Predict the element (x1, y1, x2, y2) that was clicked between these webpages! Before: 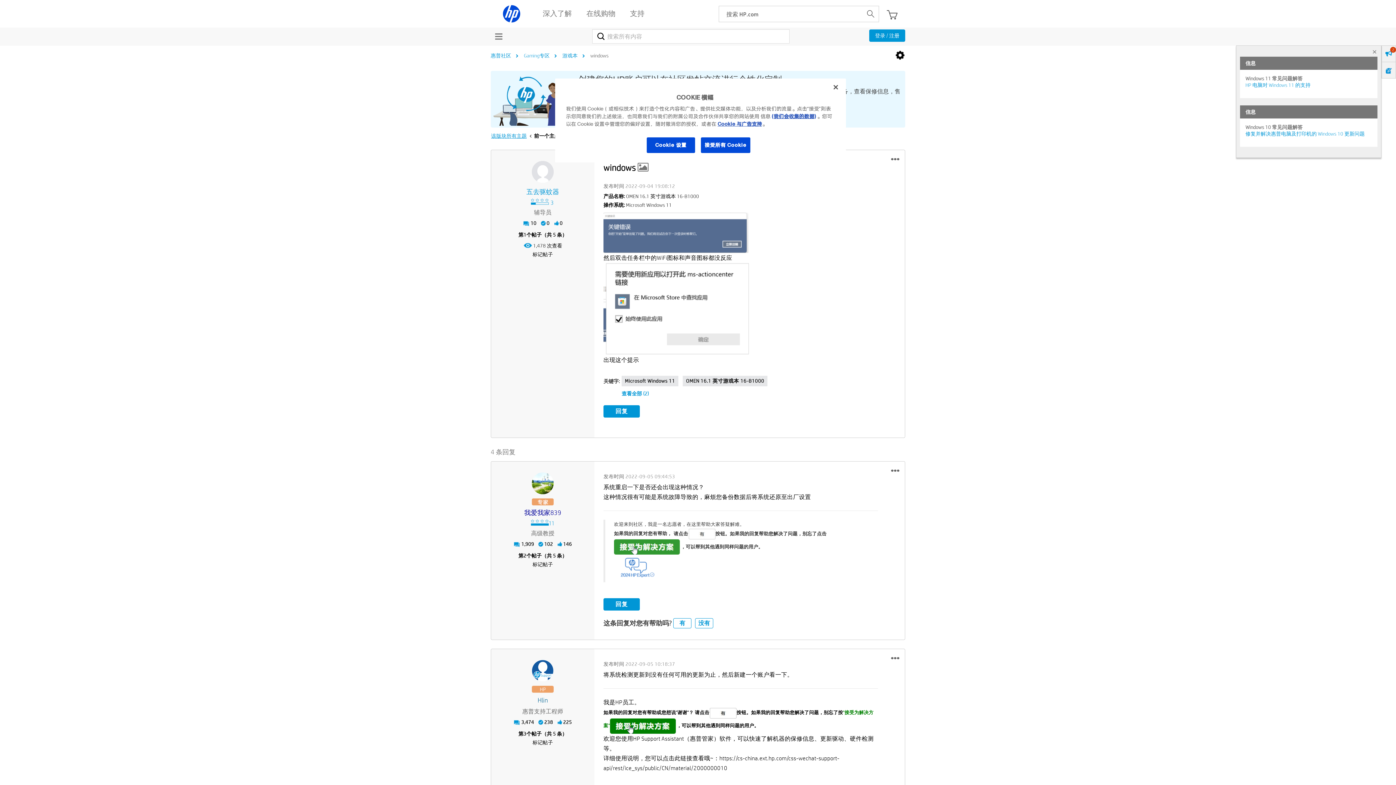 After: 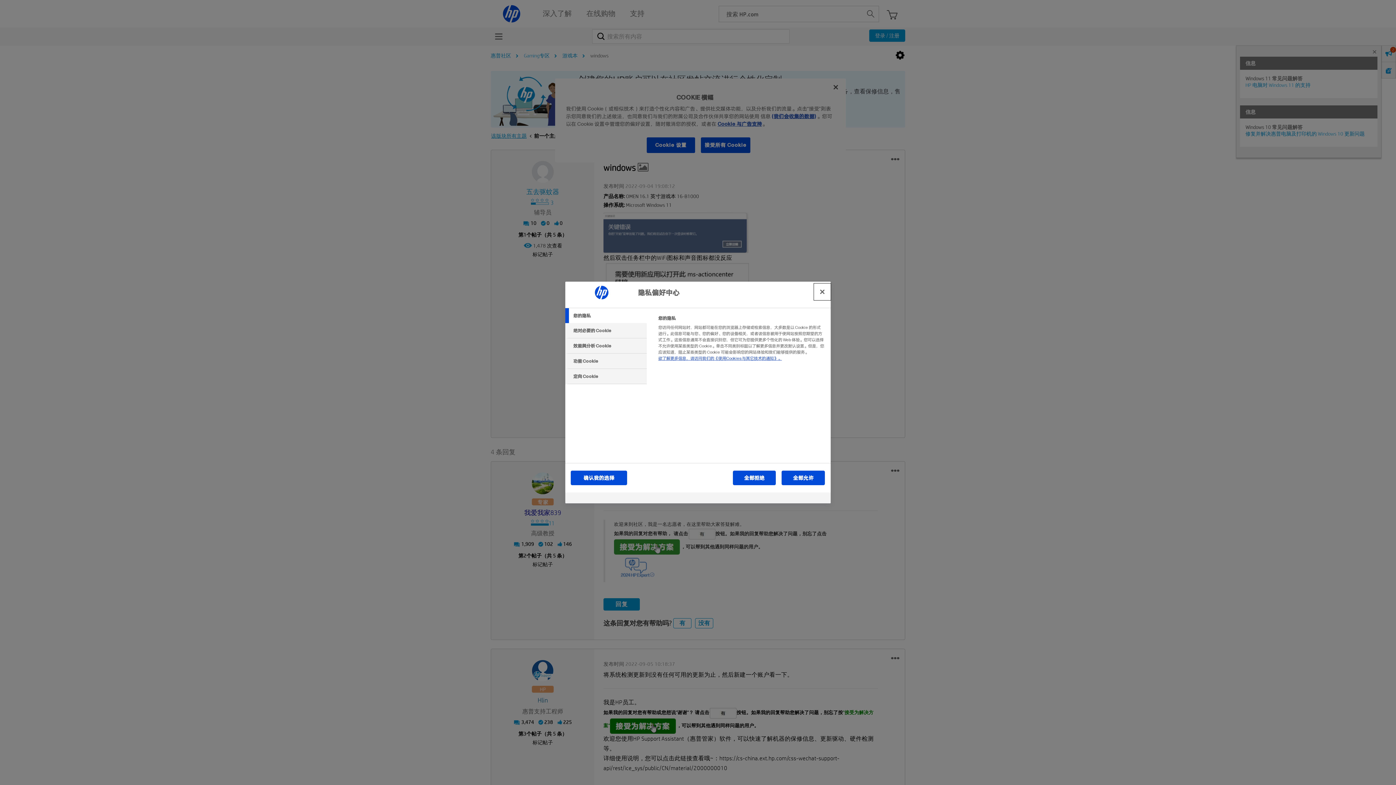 Action: label: Cookie 设置 bbox: (646, 137, 695, 153)